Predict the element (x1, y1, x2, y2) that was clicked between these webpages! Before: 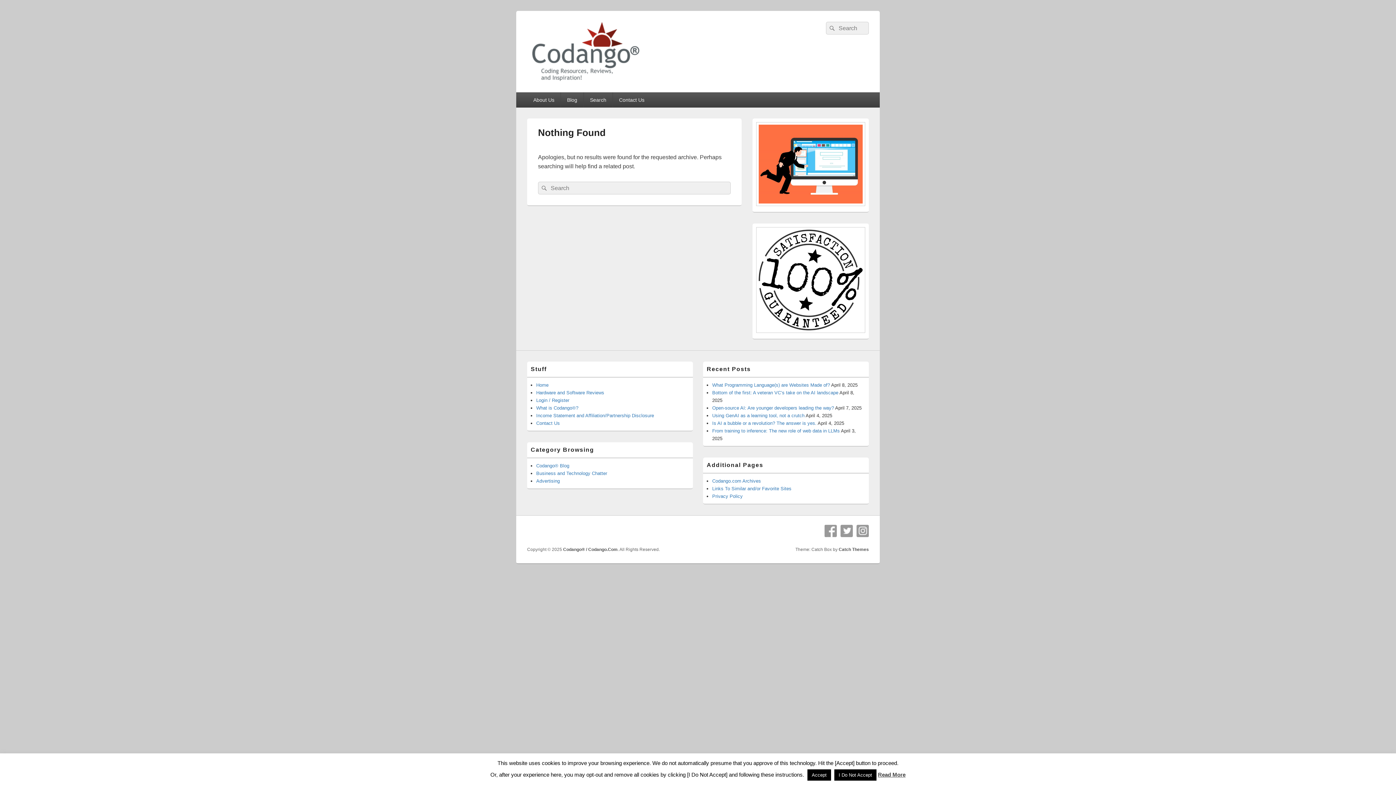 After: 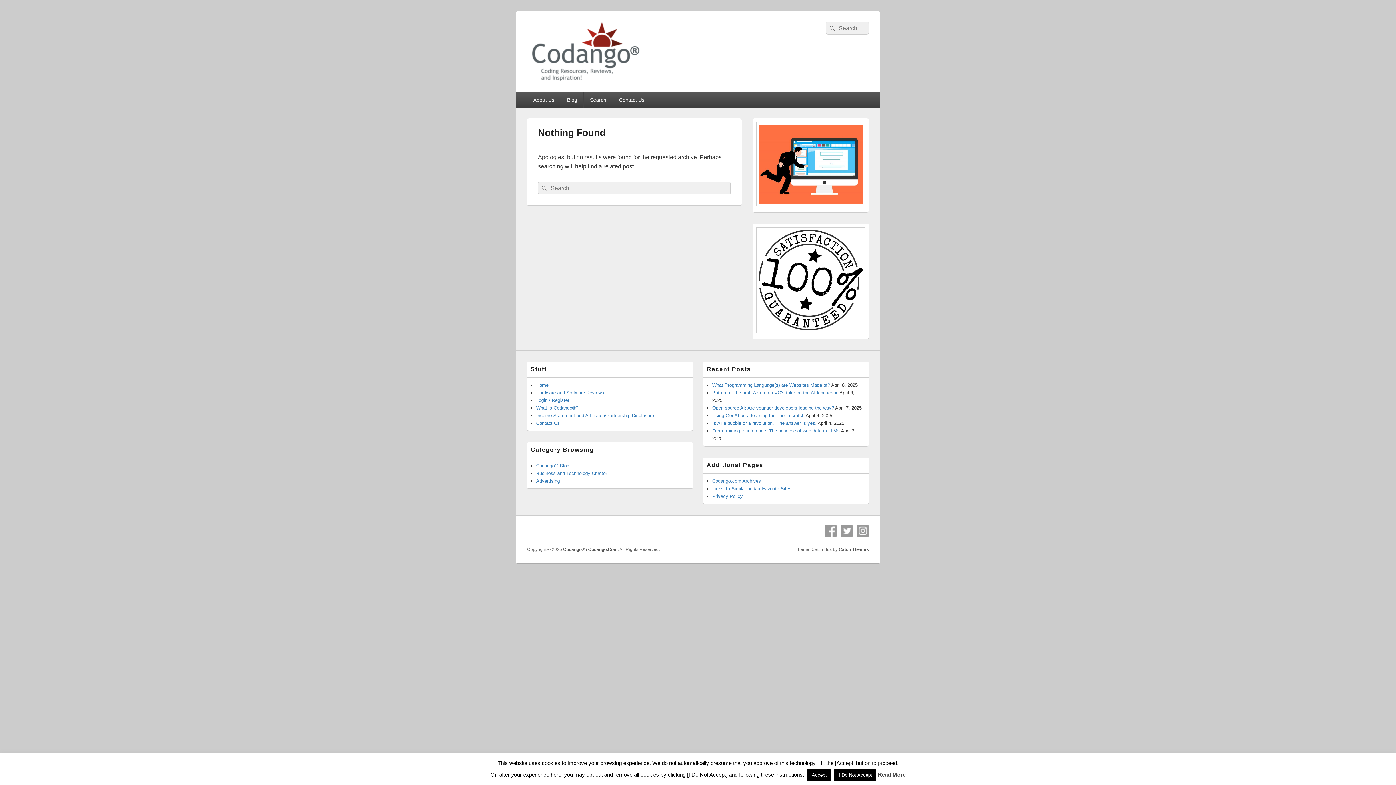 Action: bbox: (536, 470, 607, 476) label: Business and Technology Chatter